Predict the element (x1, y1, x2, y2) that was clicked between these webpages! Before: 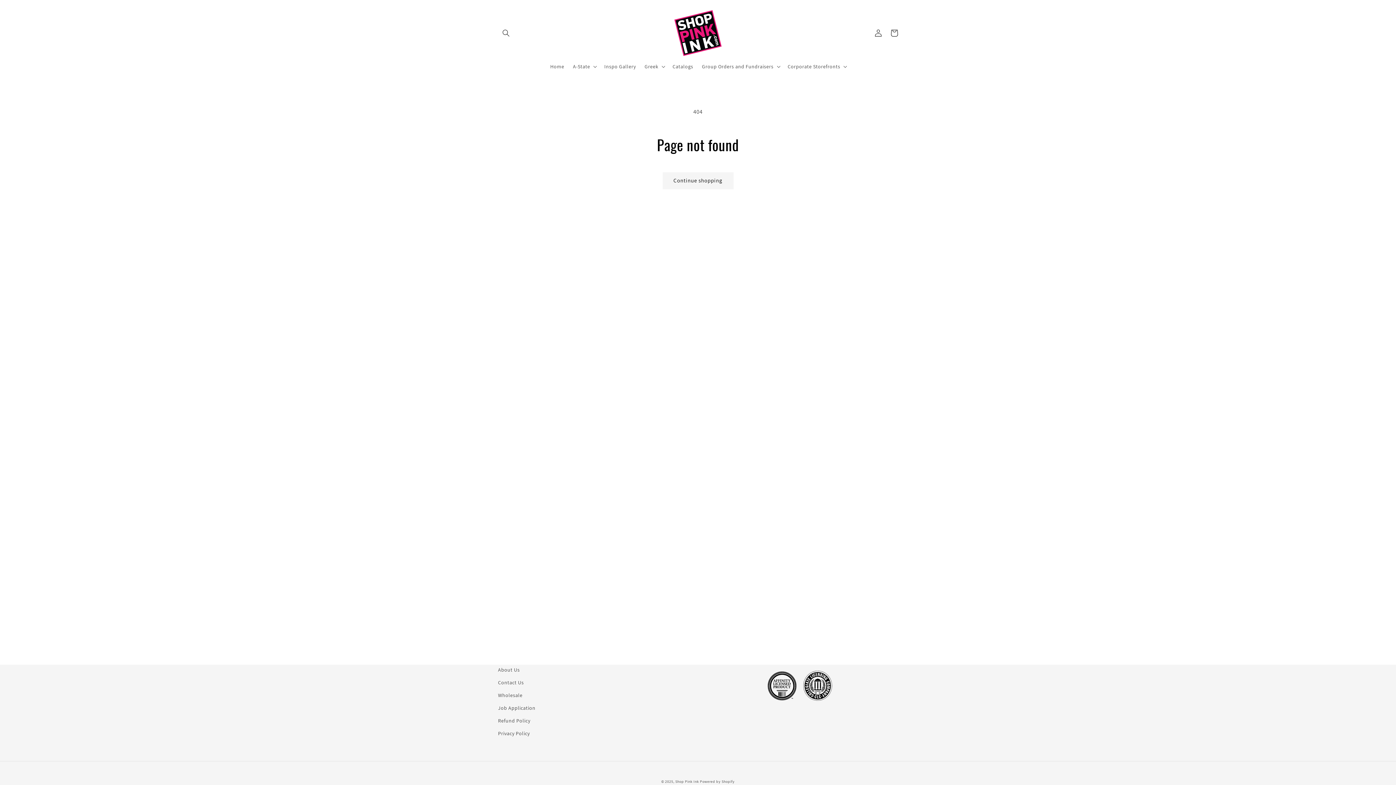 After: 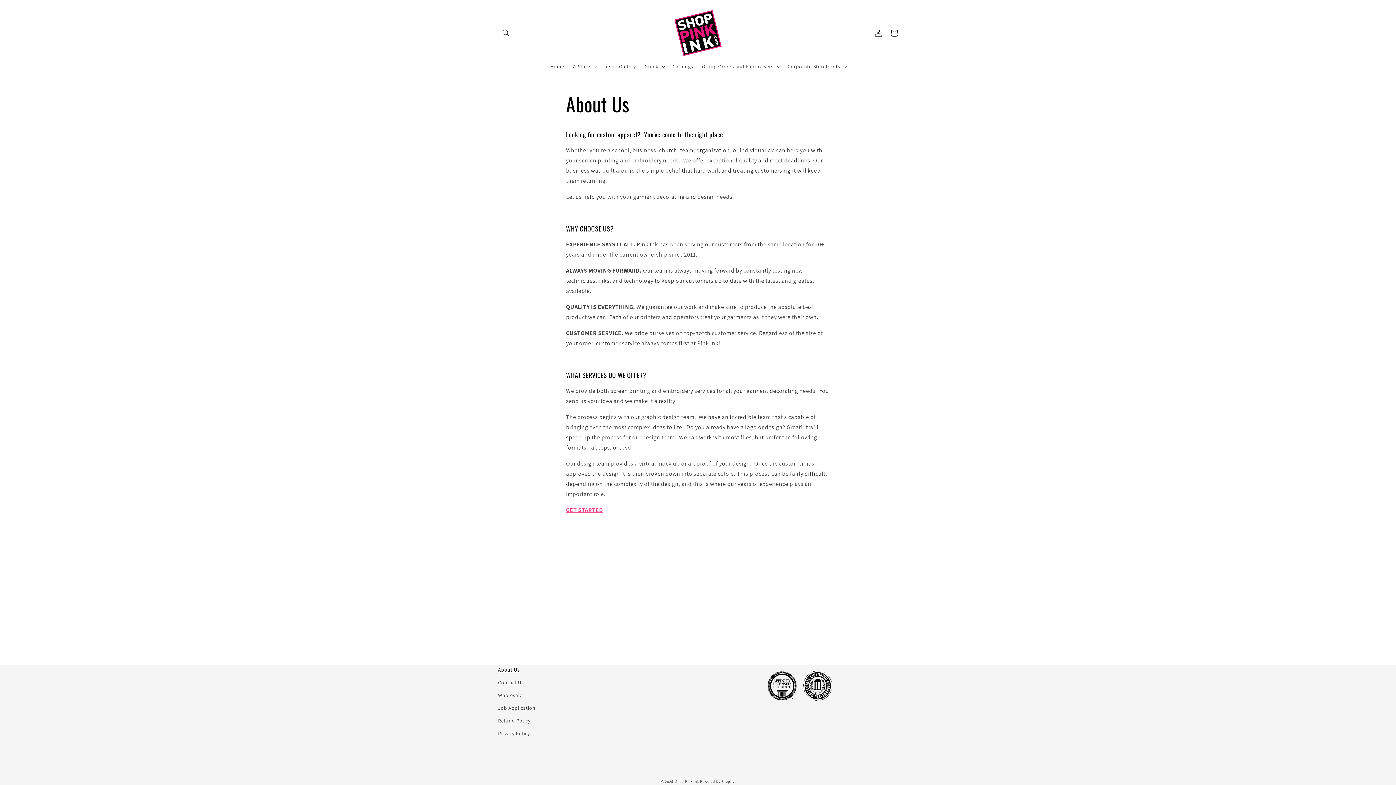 Action: bbox: (498, 665, 519, 676) label: About Us